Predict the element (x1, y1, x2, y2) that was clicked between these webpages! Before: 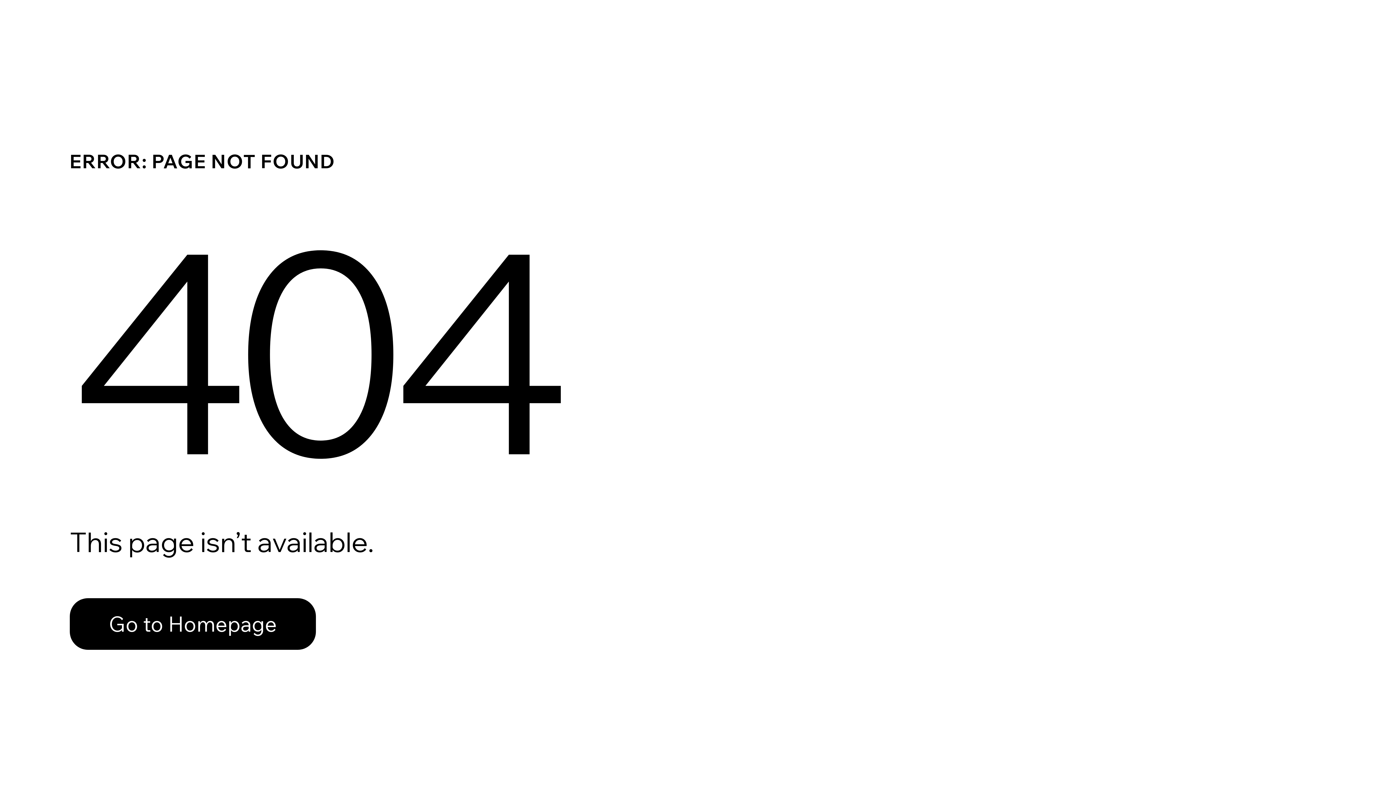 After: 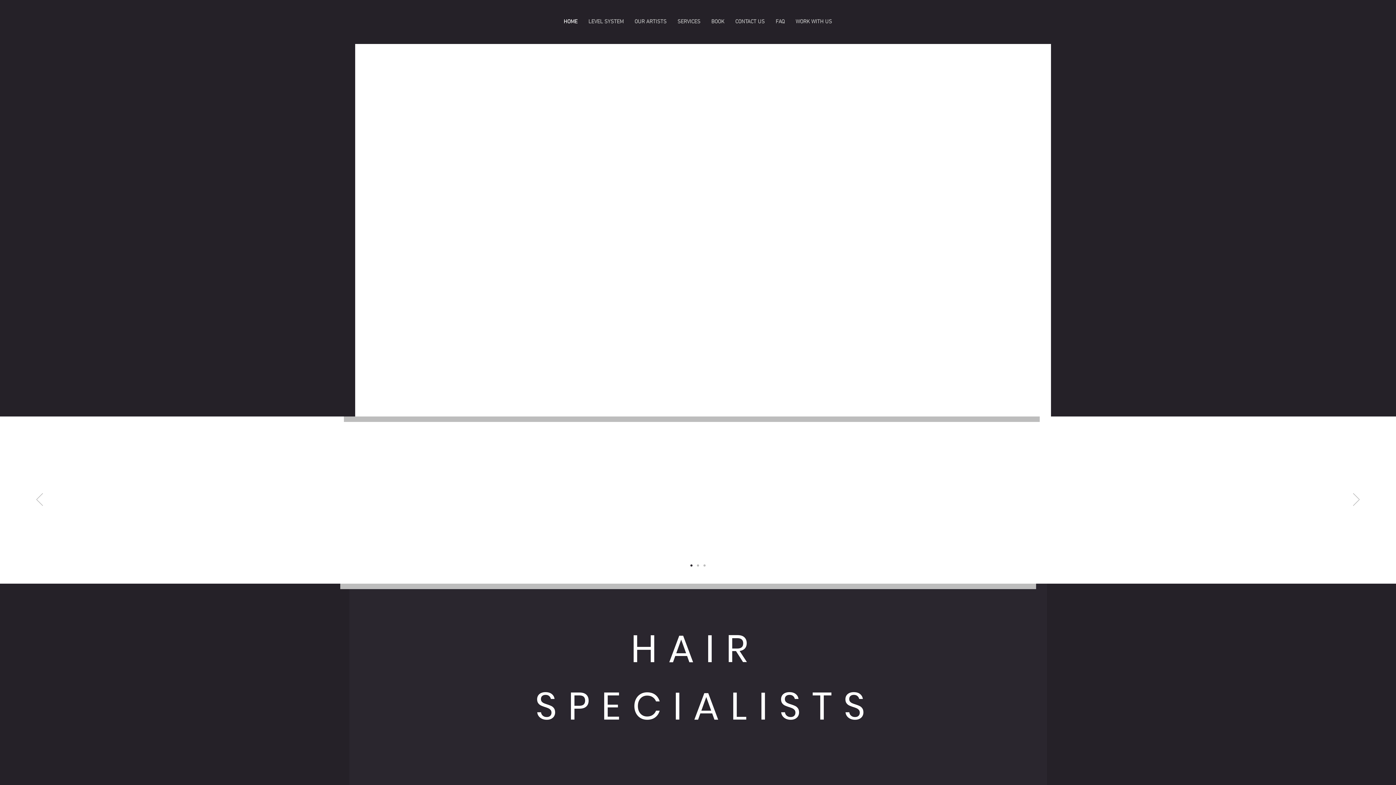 Action: label: Go to Homepage bbox: (69, 598, 316, 650)